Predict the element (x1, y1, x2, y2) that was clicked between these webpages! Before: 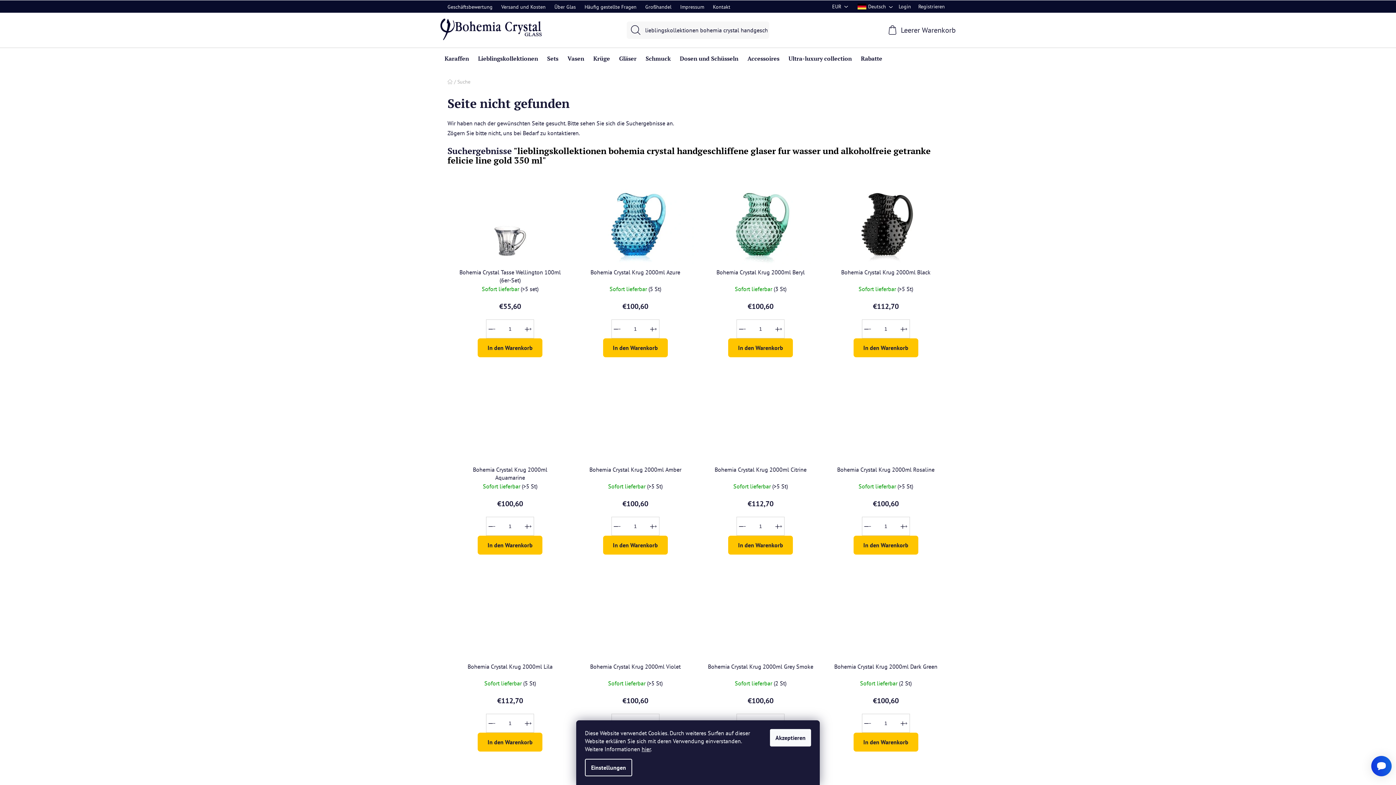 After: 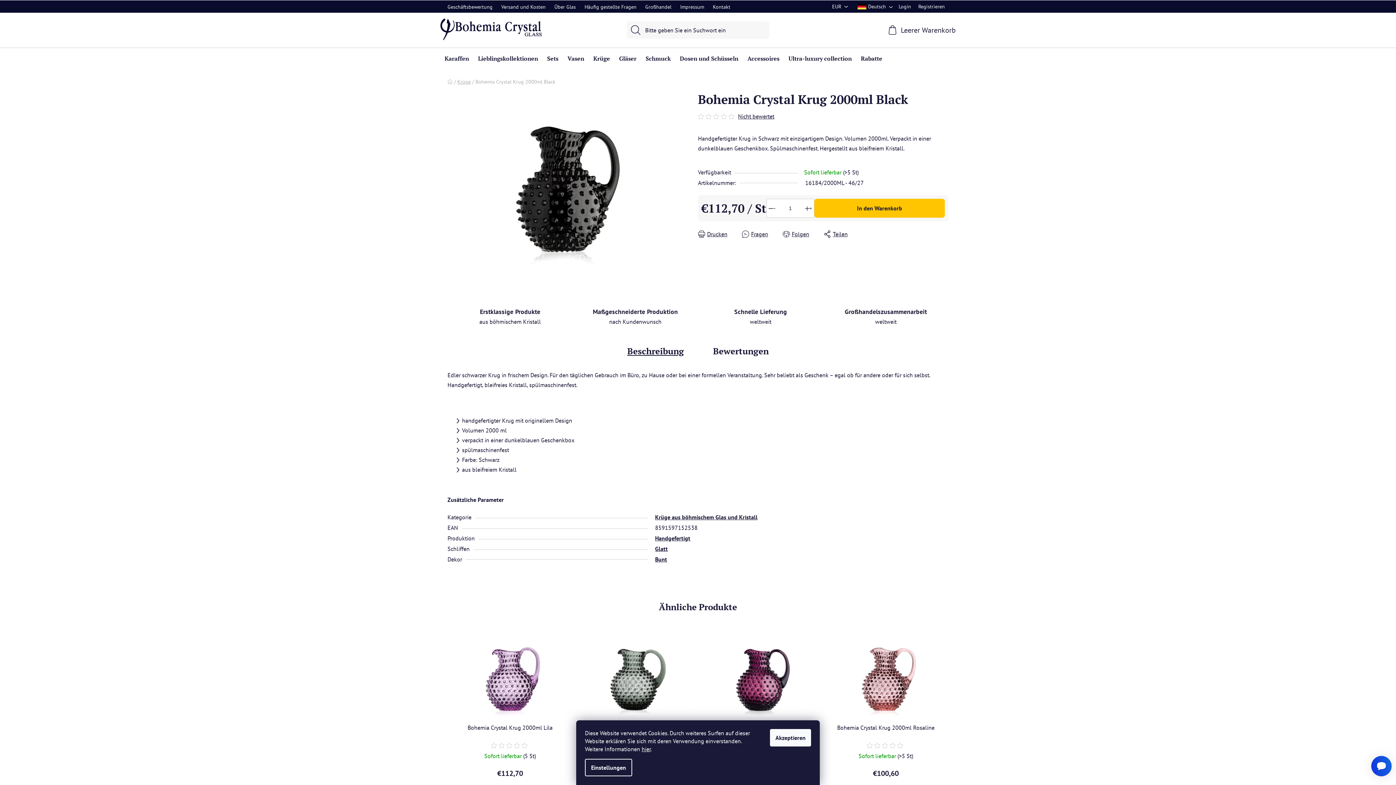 Action: bbox: (827, 176, 944, 264)